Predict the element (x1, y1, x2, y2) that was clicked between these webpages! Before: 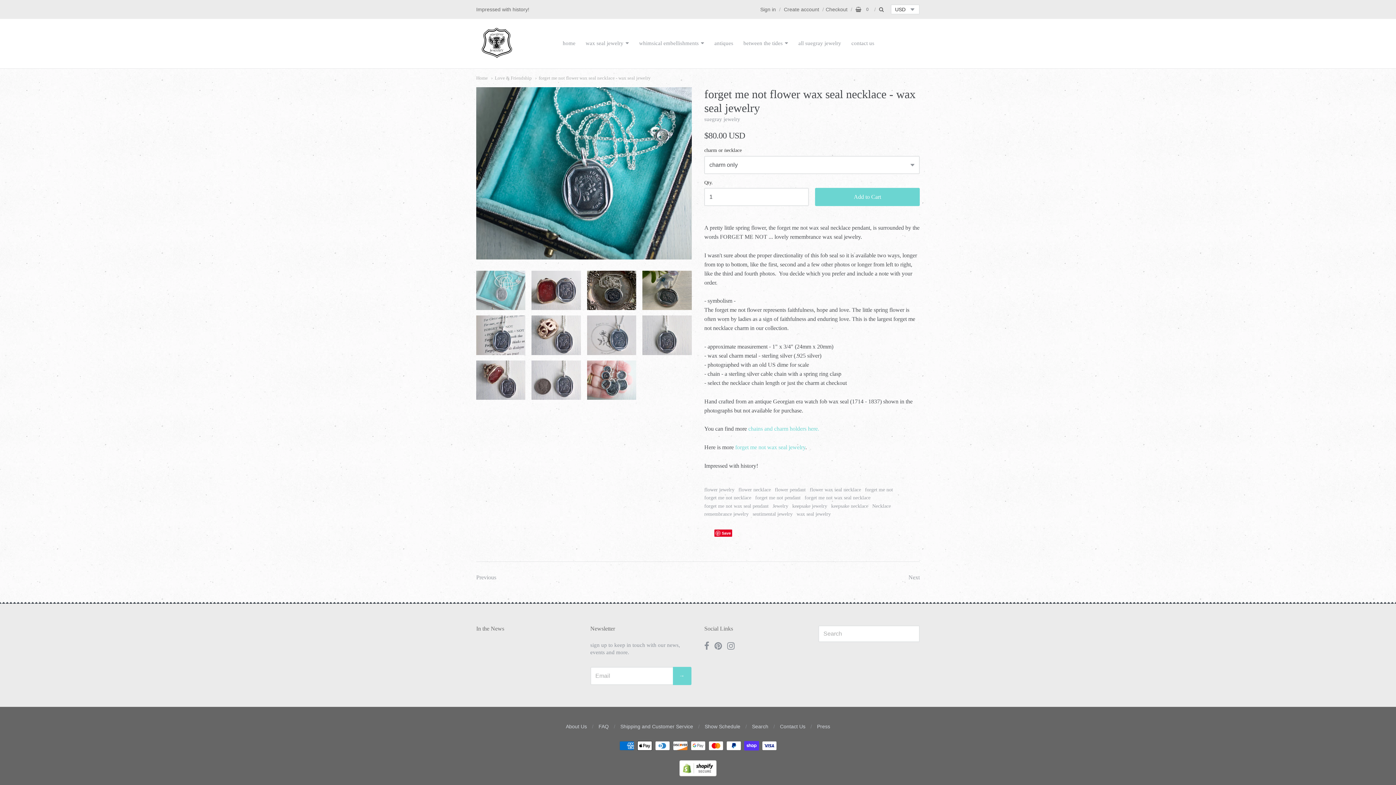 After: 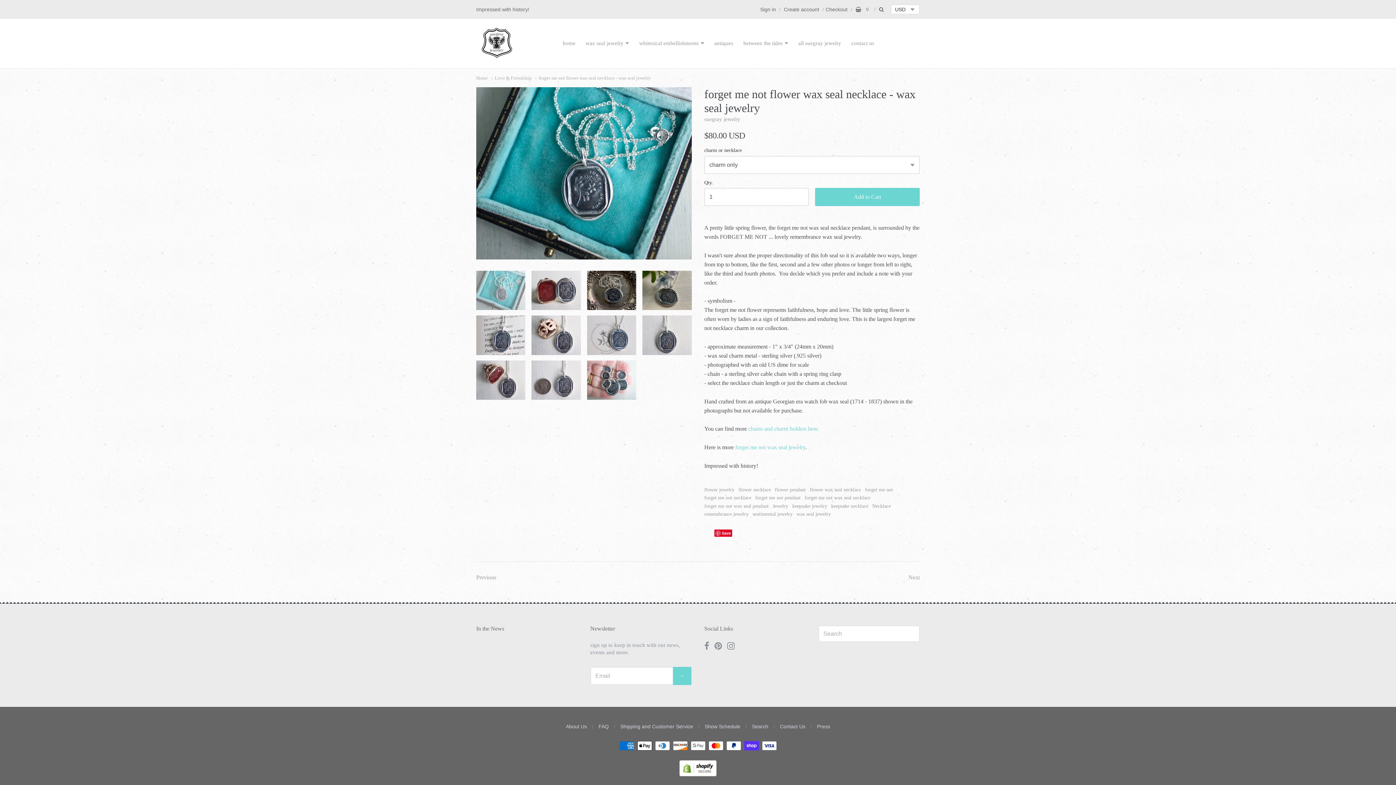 Action: label: Necklace bbox: (872, 502, 891, 510)